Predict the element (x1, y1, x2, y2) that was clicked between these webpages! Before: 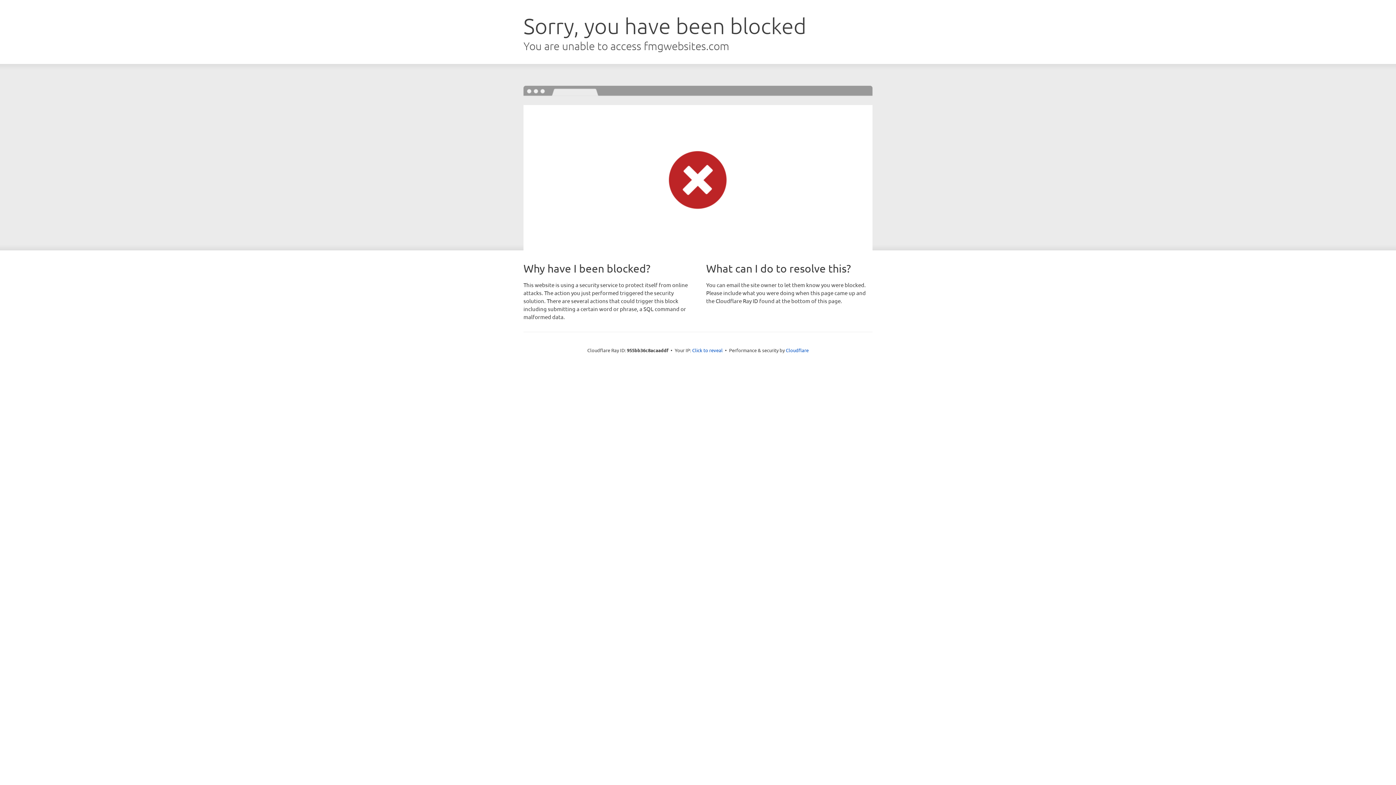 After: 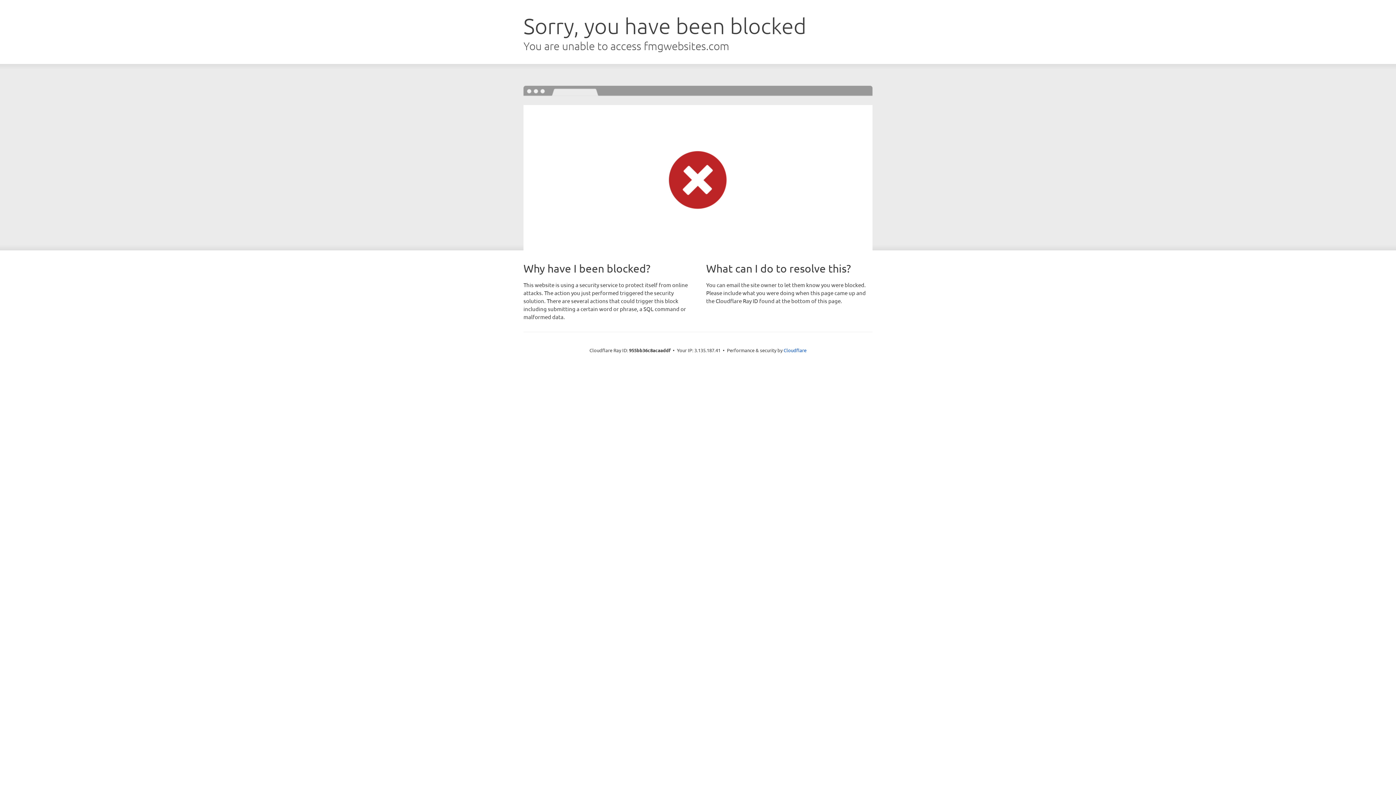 Action: bbox: (692, 346, 722, 353) label: Click to reveal